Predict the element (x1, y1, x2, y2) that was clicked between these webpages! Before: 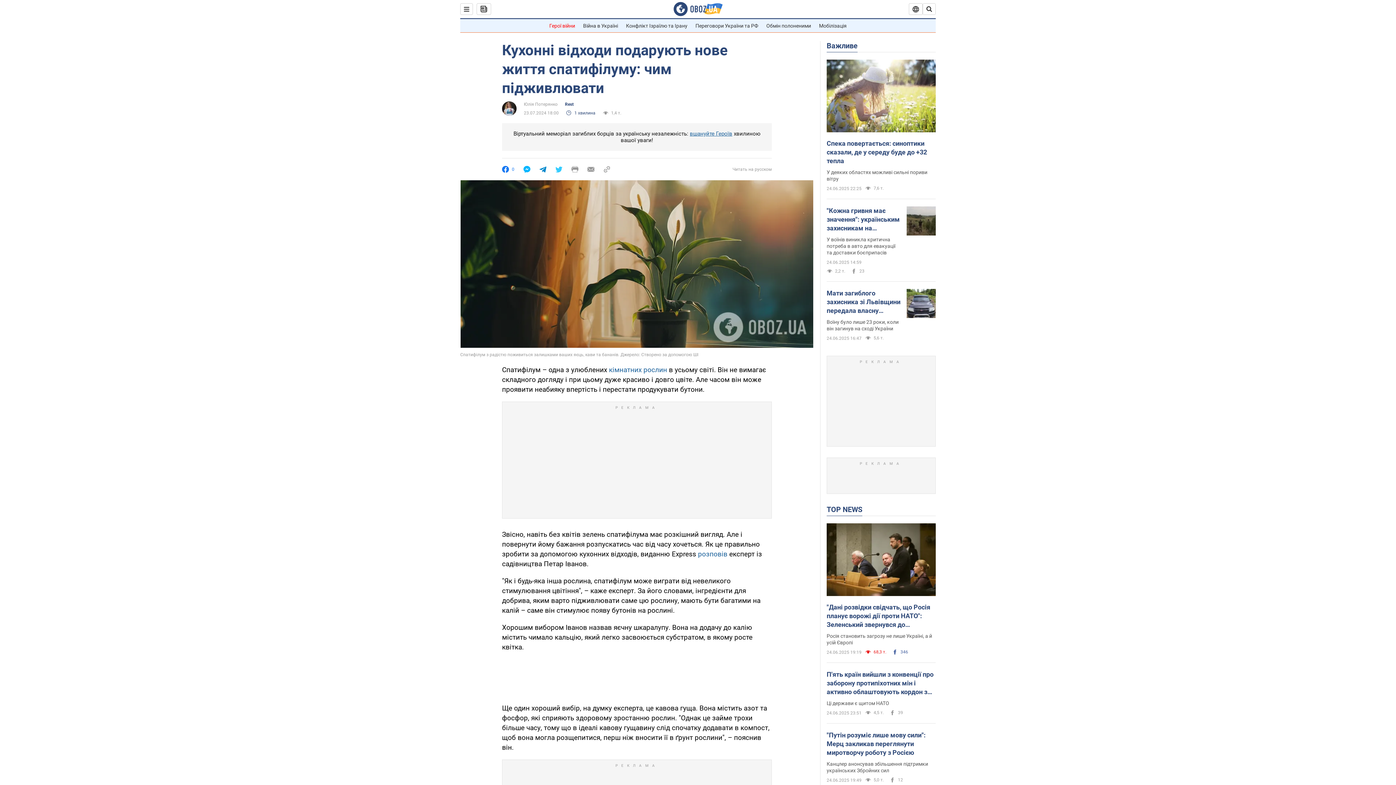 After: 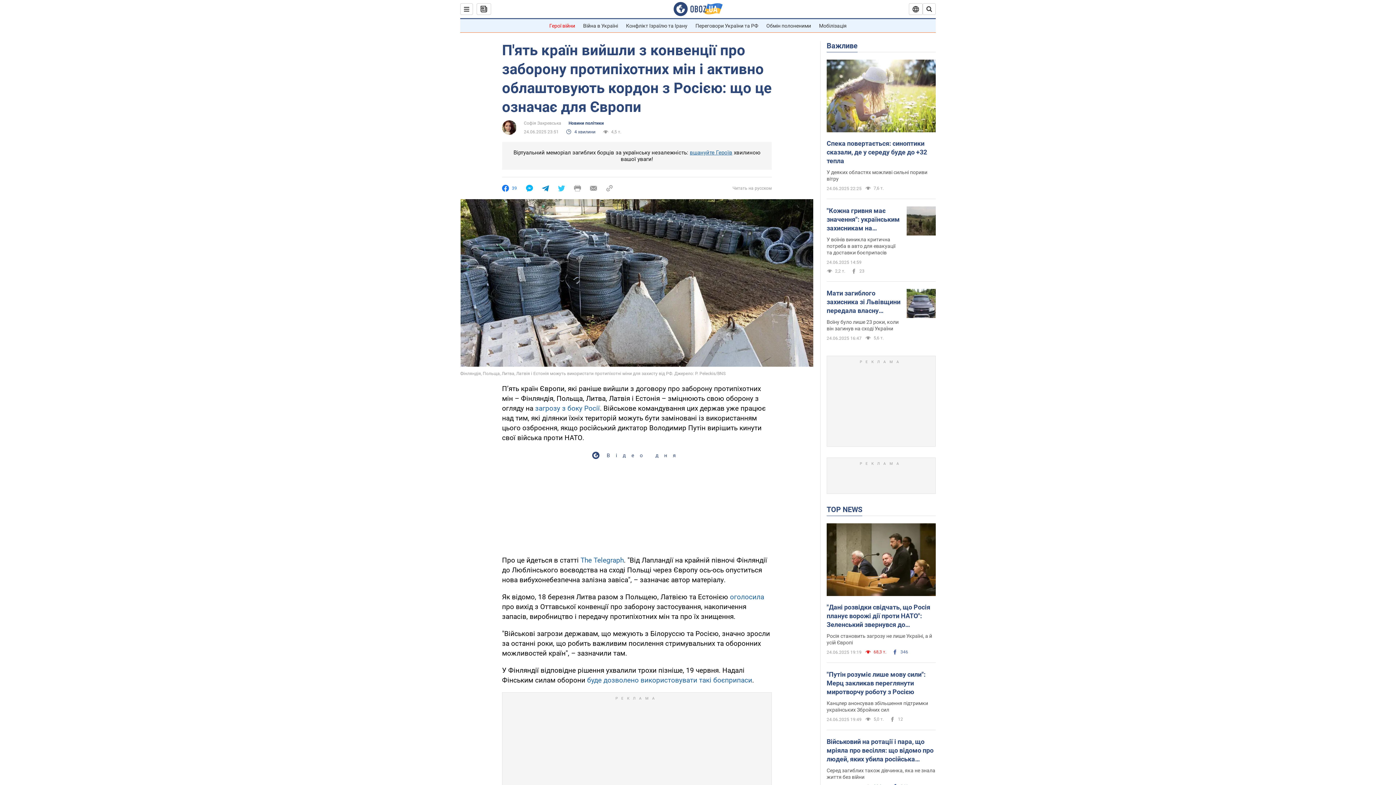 Action: label: Ці держави є щитом НАТО bbox: (826, 700, 889, 706)